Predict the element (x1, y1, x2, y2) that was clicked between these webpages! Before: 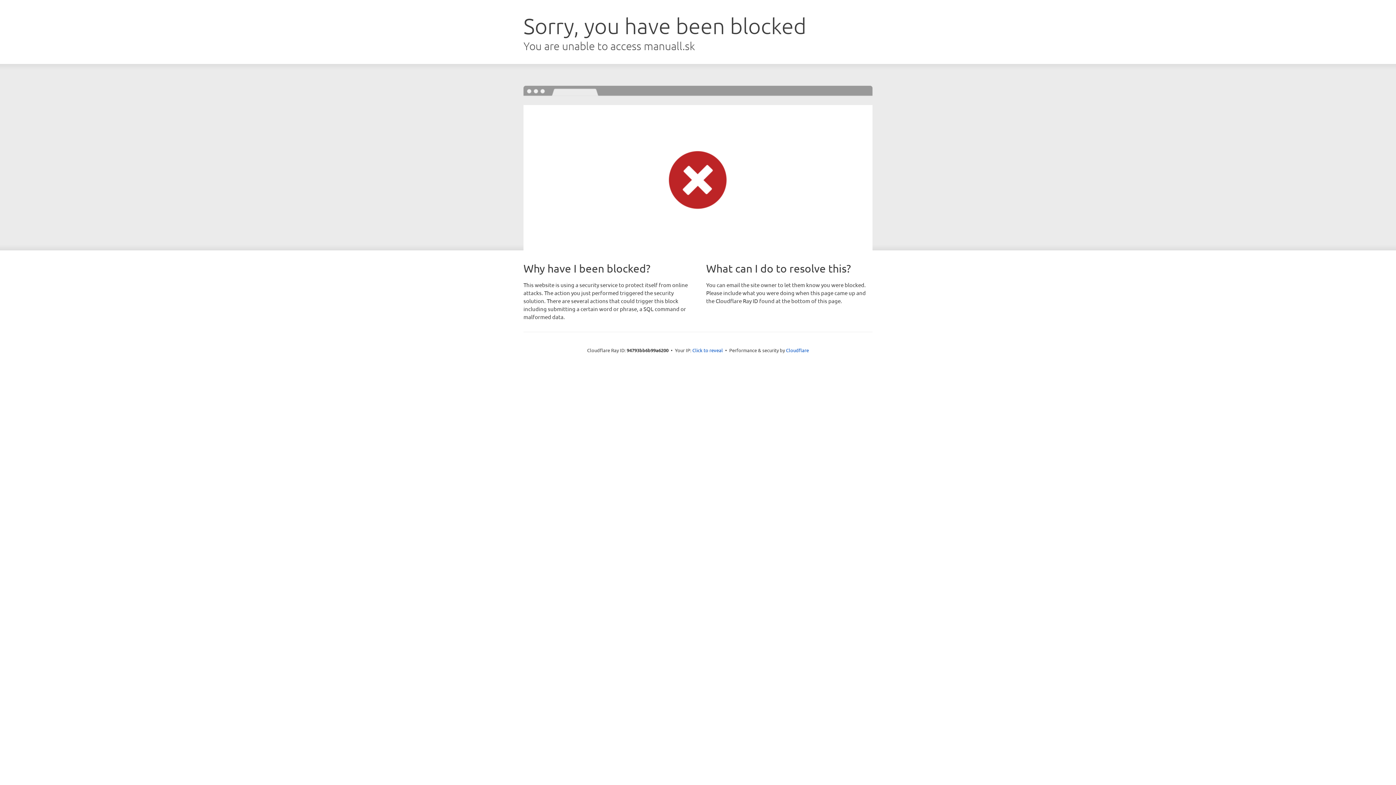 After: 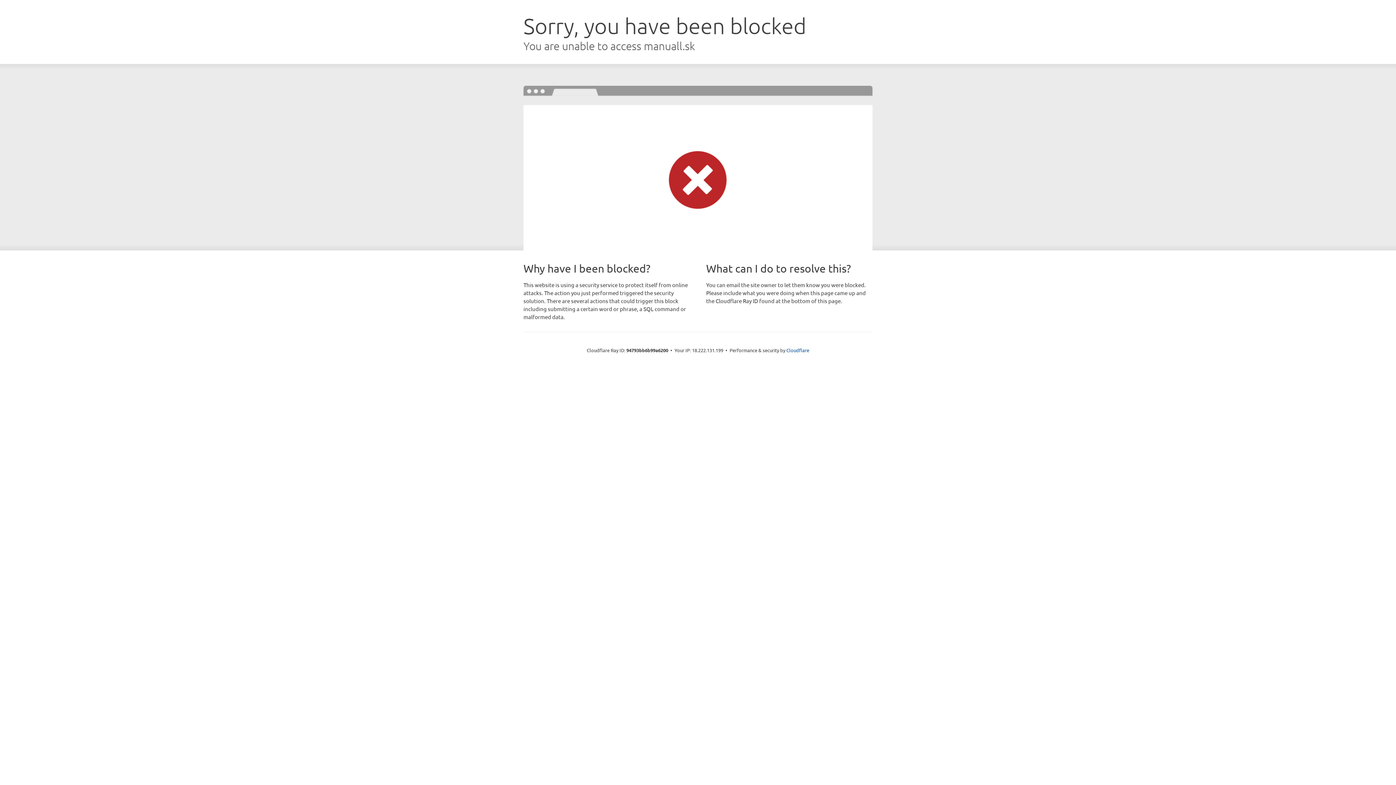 Action: bbox: (692, 346, 723, 353) label: Click to reveal